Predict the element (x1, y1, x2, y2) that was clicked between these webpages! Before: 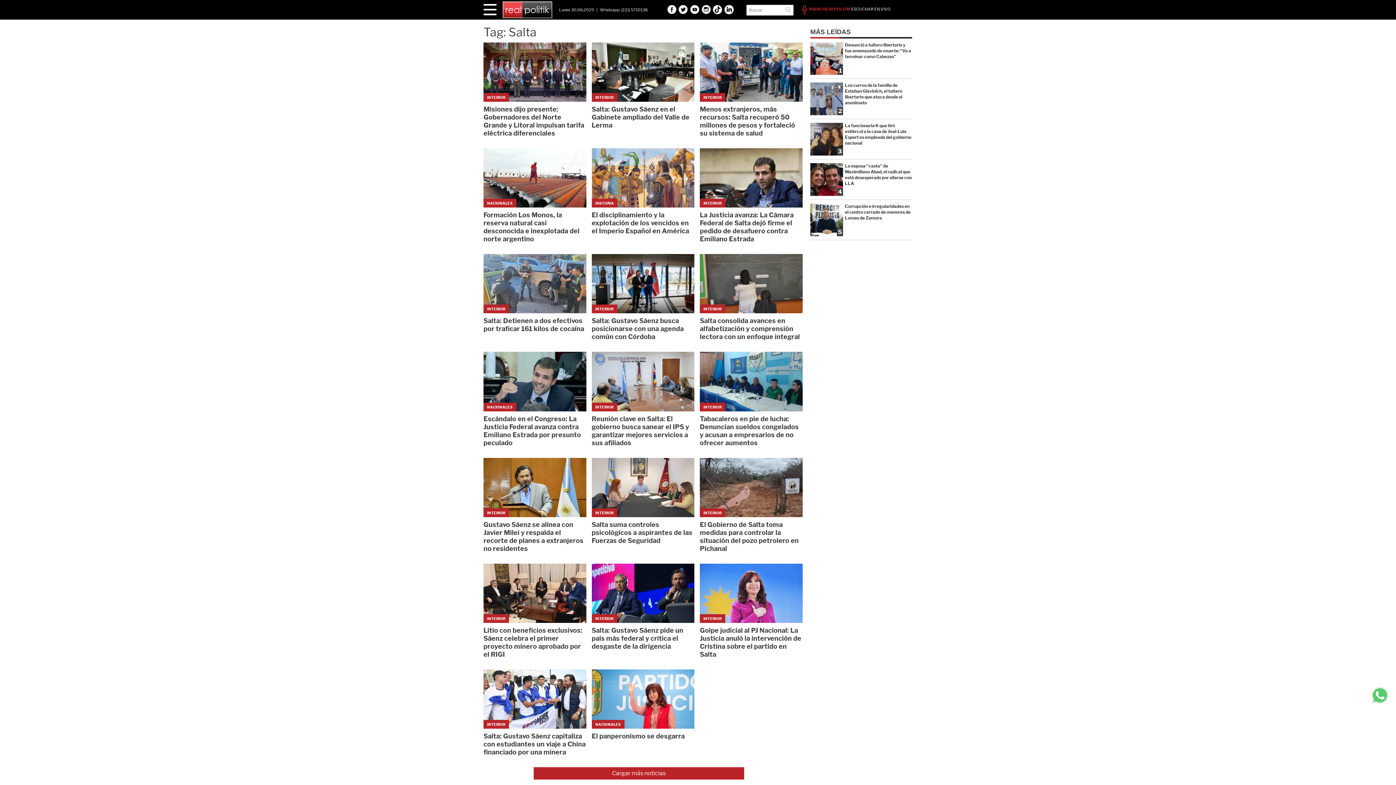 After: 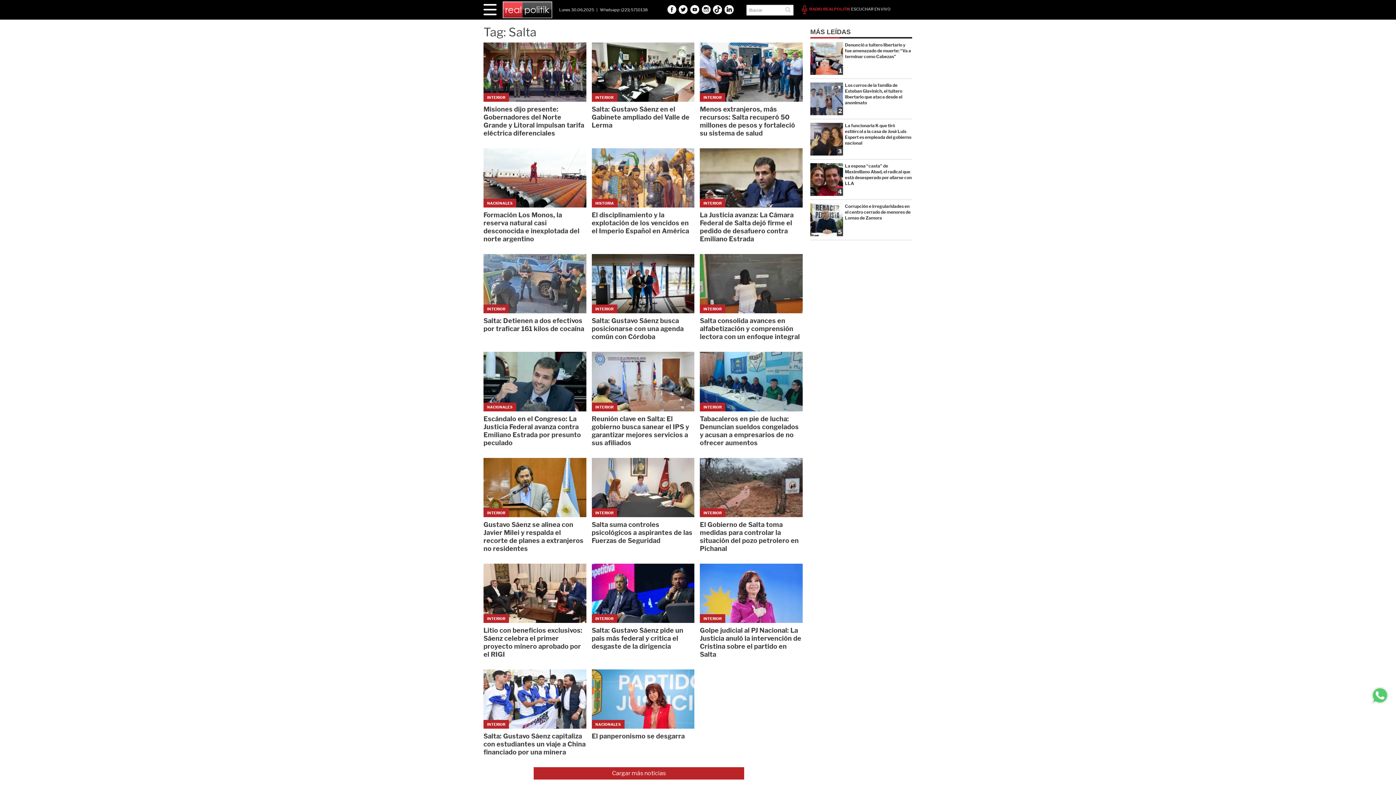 Action: bbox: (713, 5, 722, 14)